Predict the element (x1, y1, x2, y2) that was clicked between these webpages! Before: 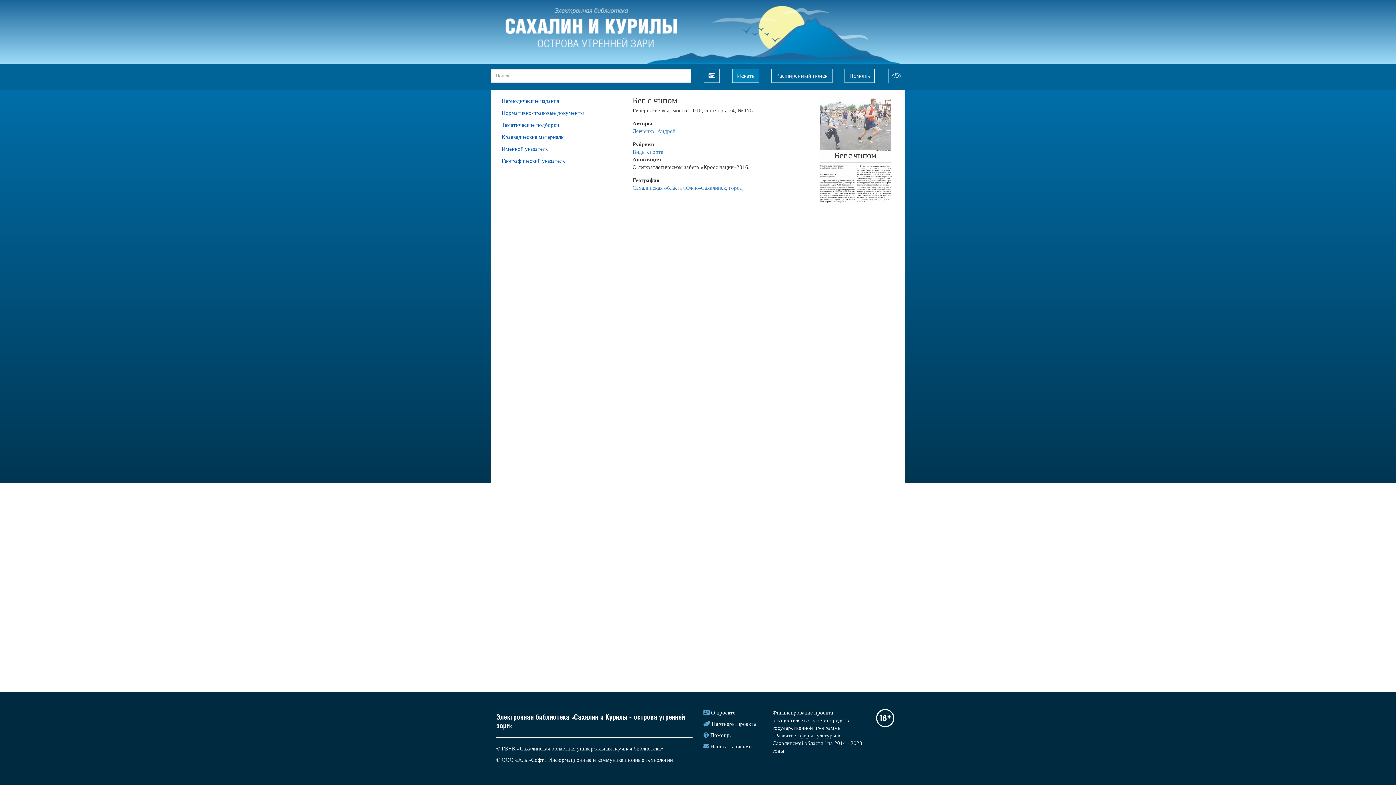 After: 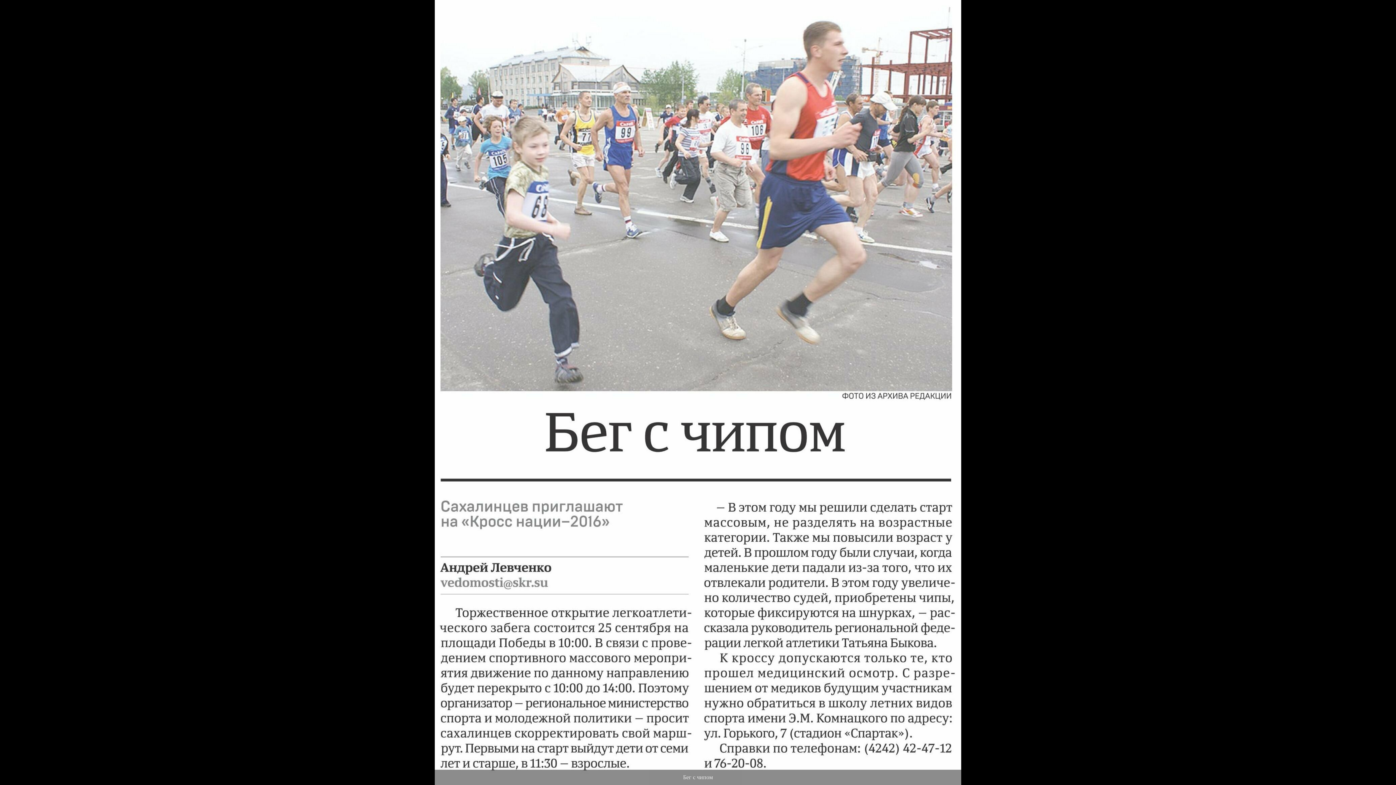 Action: bbox: (819, 95, 892, 204)